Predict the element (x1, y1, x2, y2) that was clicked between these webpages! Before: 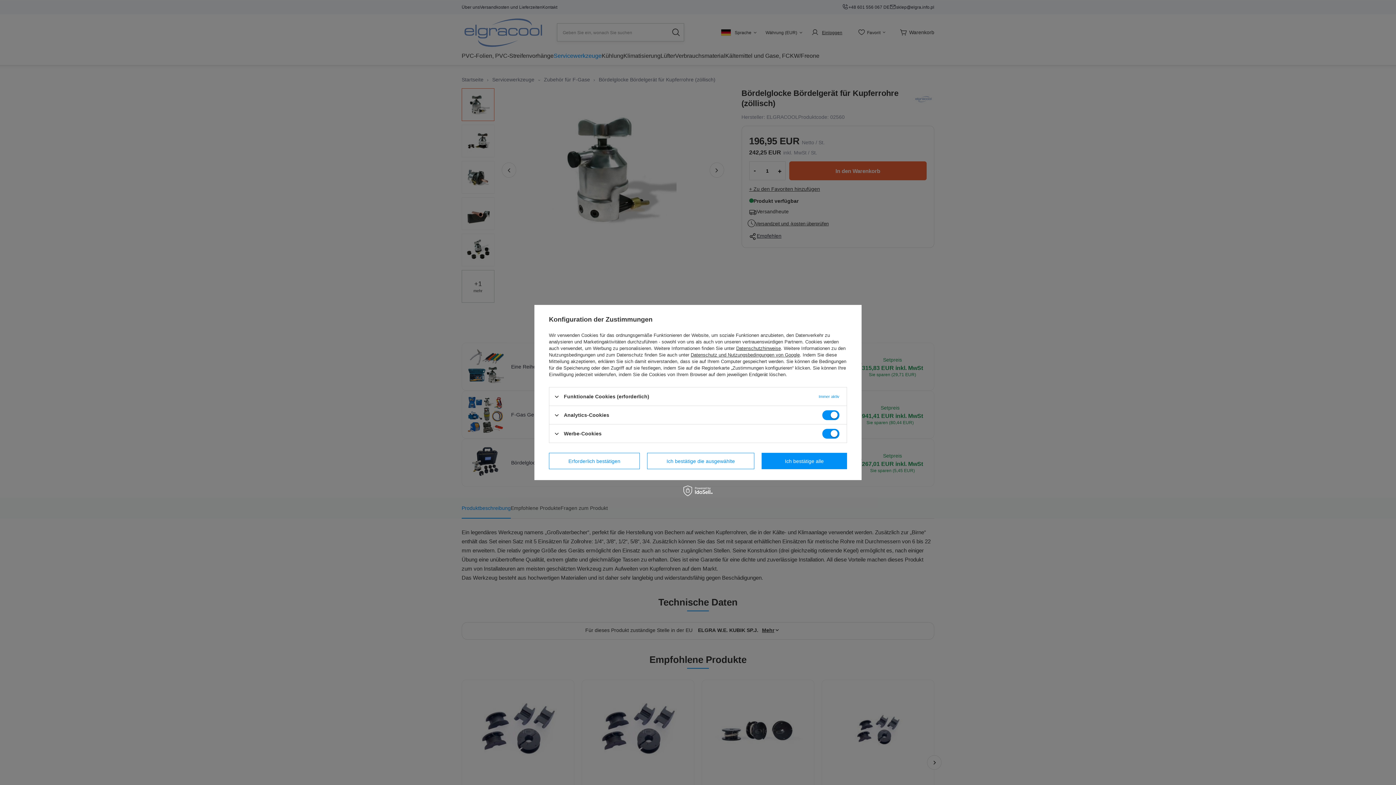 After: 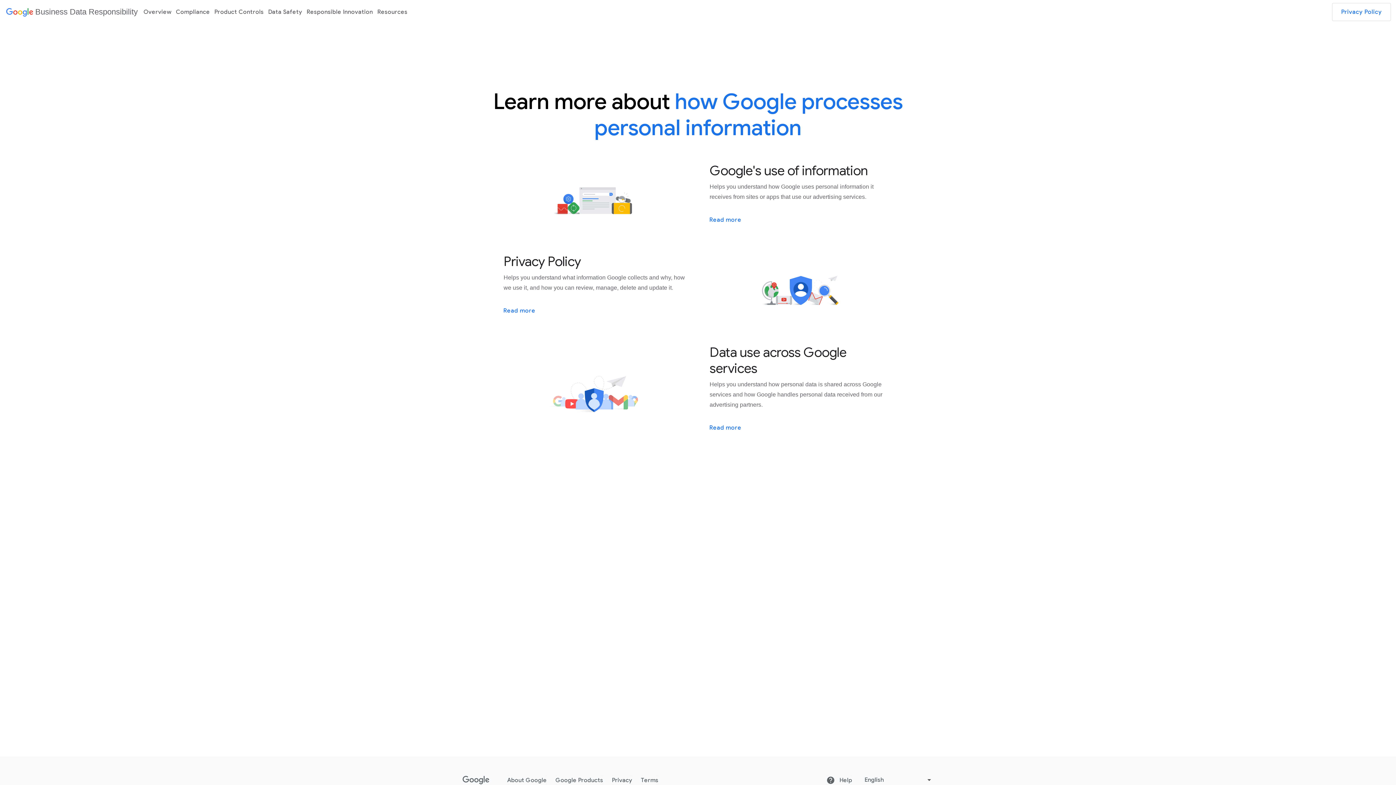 Action: label: Datenschutz und Nutzungsbedingungen von Google bbox: (690, 352, 800, 357)